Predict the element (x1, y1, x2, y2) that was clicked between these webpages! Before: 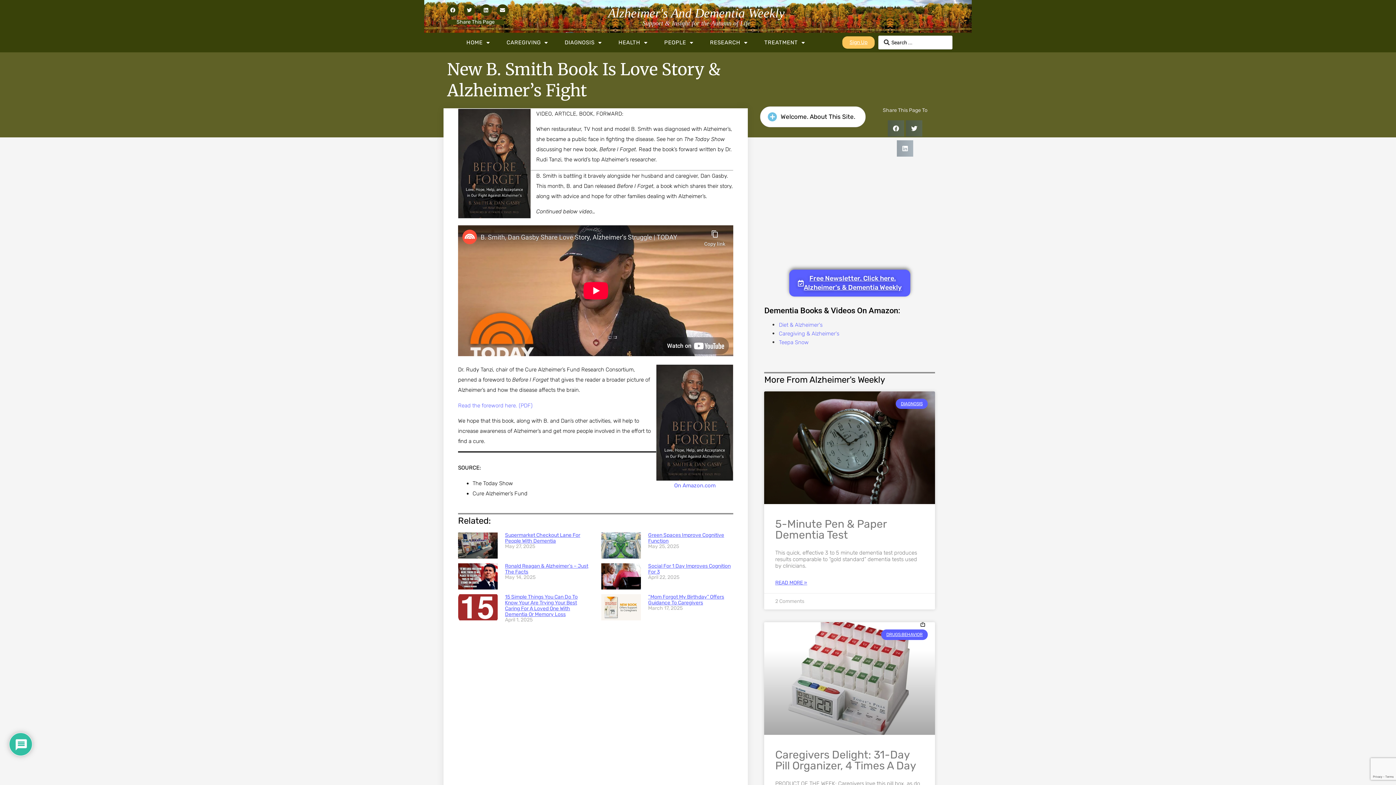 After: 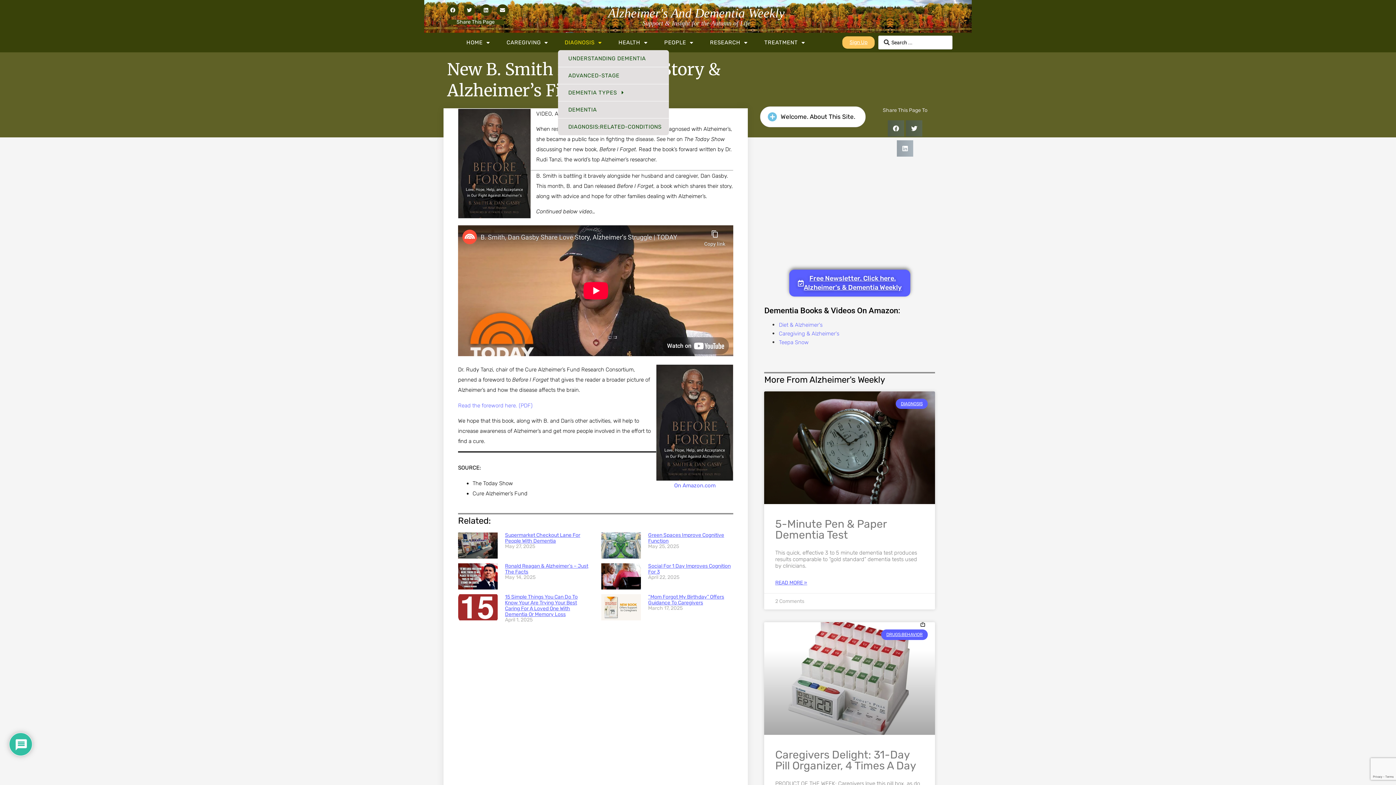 Action: label: DIAGNOSIS bbox: (558, 35, 608, 50)